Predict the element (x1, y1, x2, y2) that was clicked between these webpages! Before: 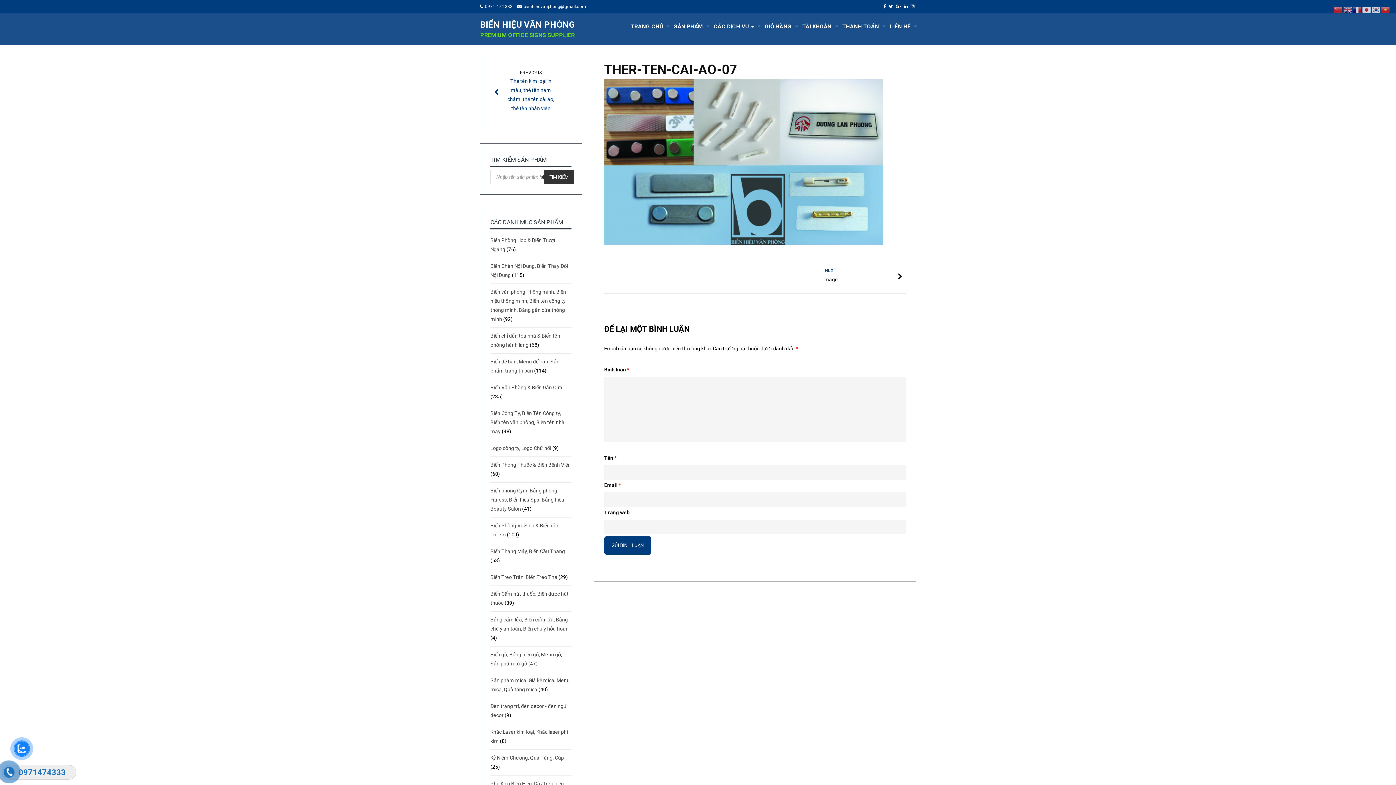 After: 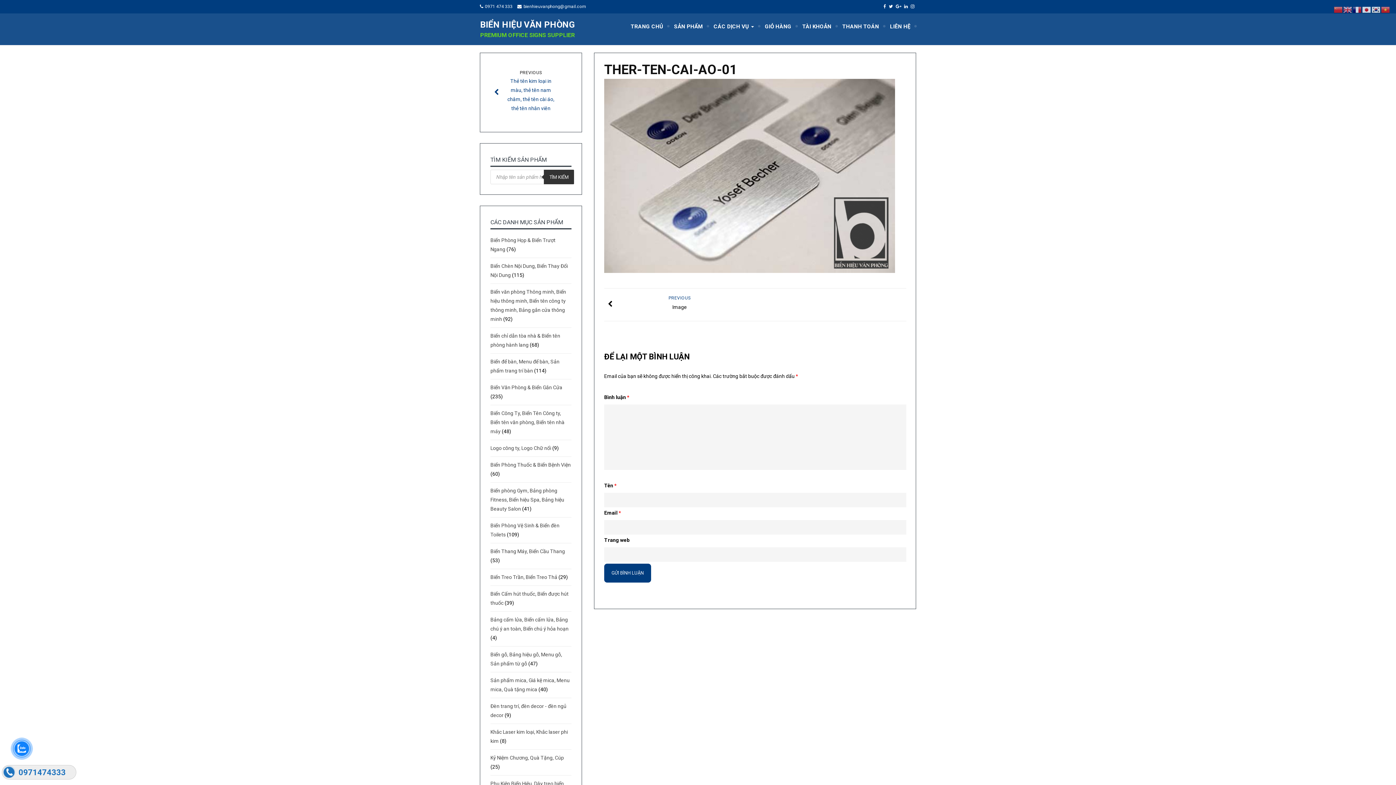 Action: bbox: (604, 240, 883, 246)